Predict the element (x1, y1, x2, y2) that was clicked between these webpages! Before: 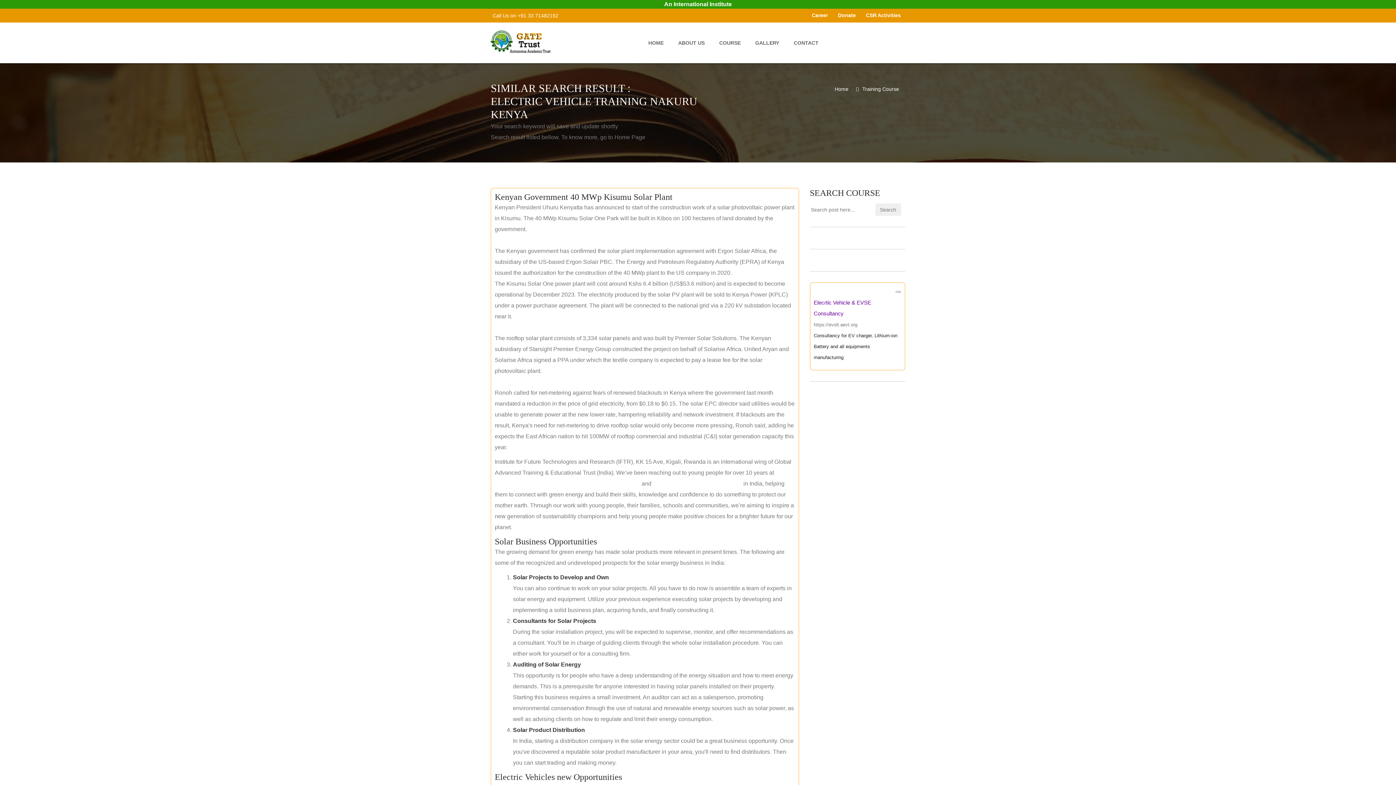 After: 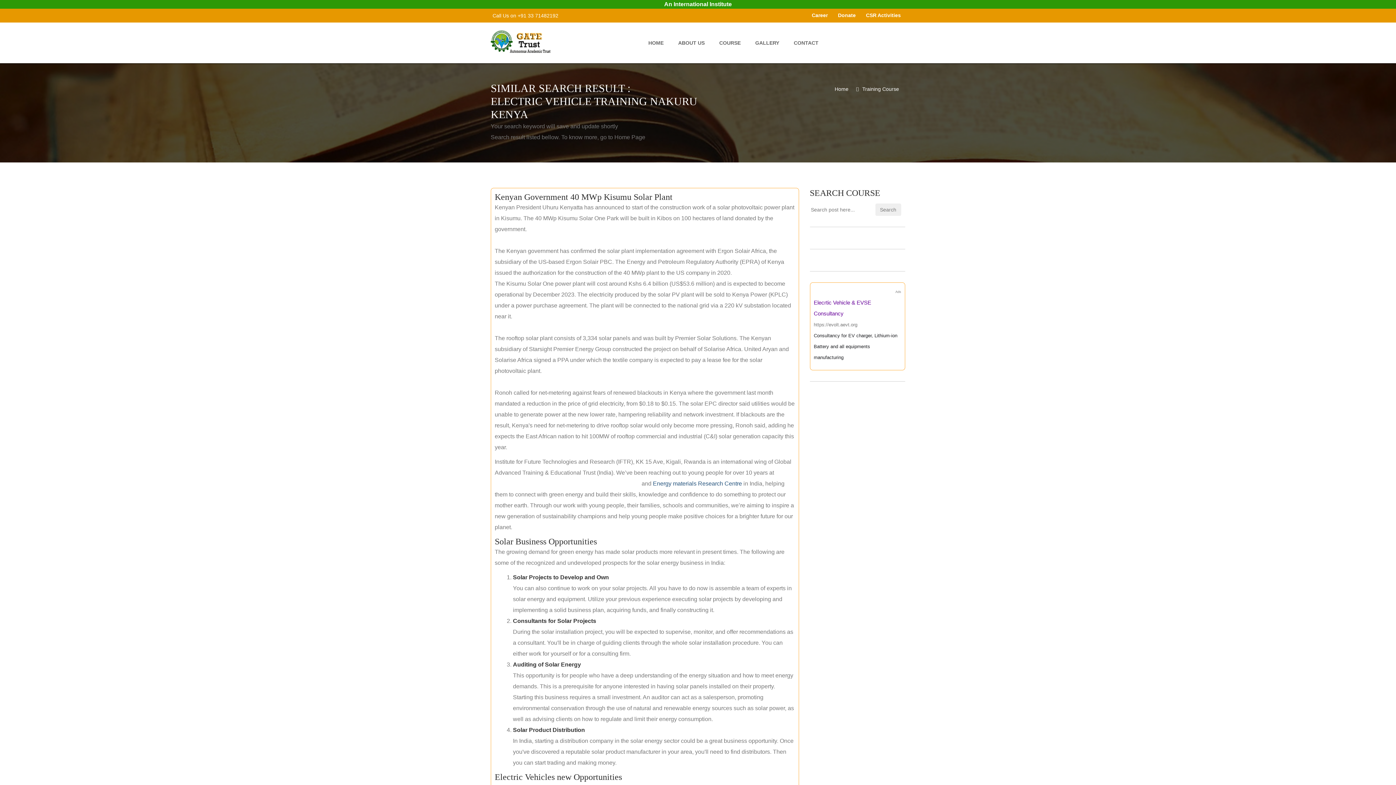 Action: bbox: (653, 480, 742, 486) label: Energy materials Research Centre